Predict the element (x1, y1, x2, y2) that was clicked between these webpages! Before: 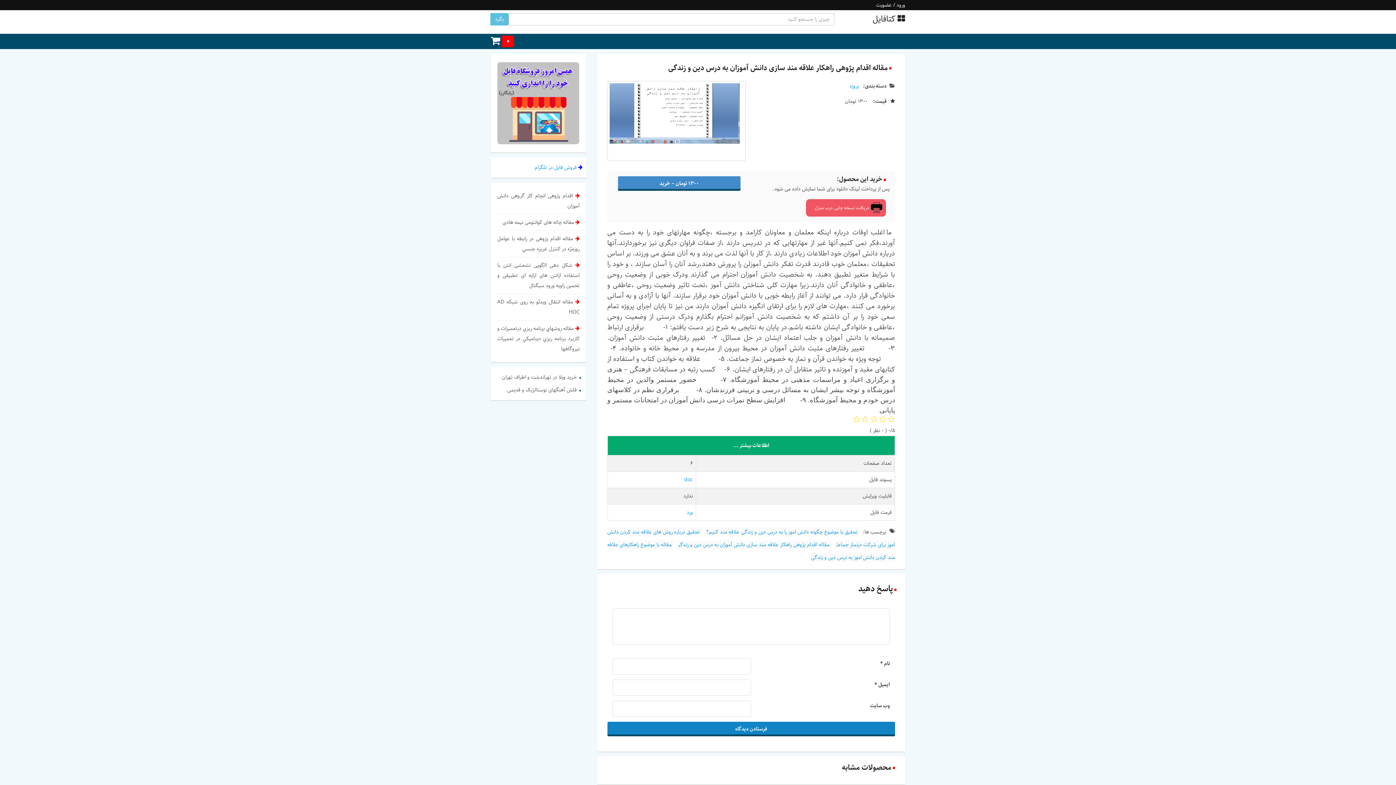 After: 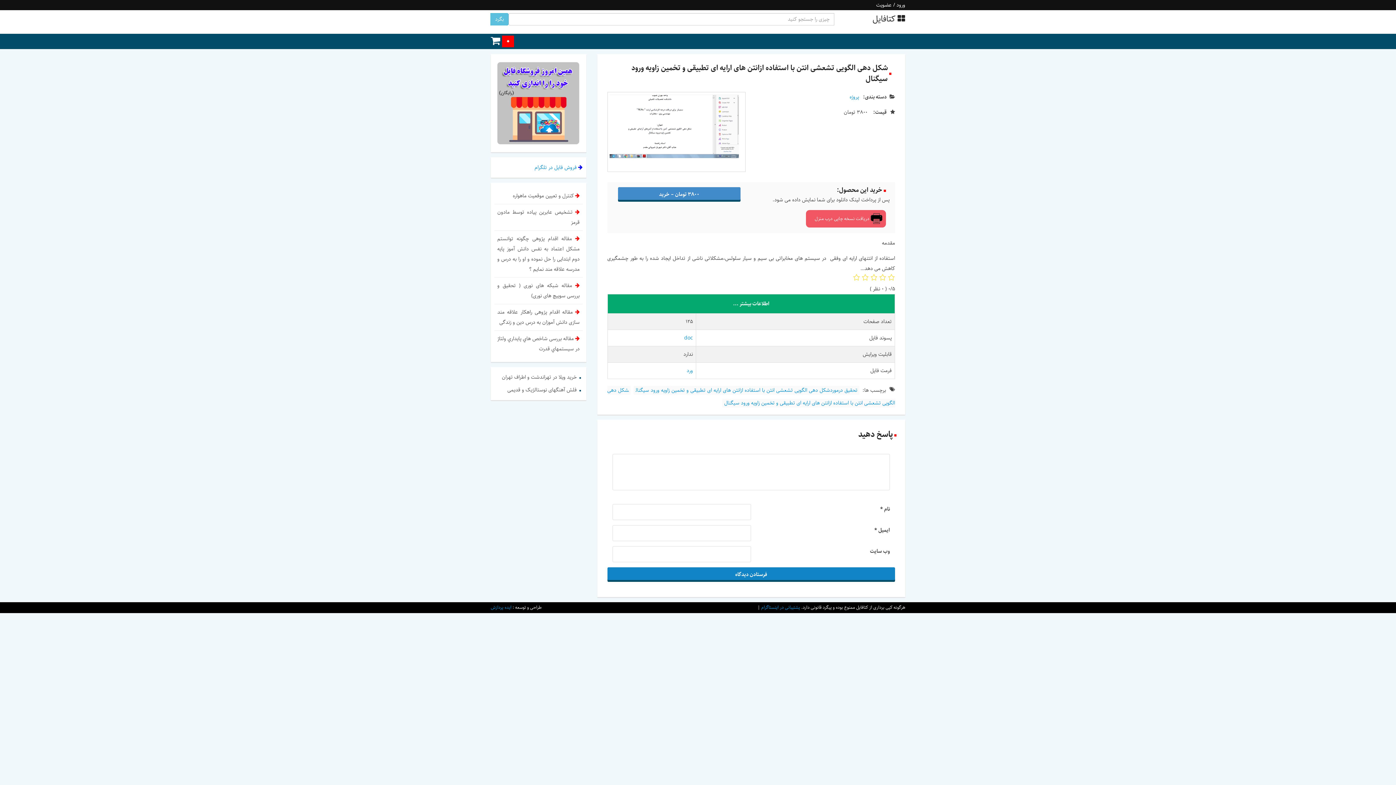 Action: label:  شکل دهی الگویی تشعشی انتن با استفاده ازانتن های ارایه ای تطبیقی و تخمین زاویه ورود سیگنال bbox: (494, 257, 582, 293)